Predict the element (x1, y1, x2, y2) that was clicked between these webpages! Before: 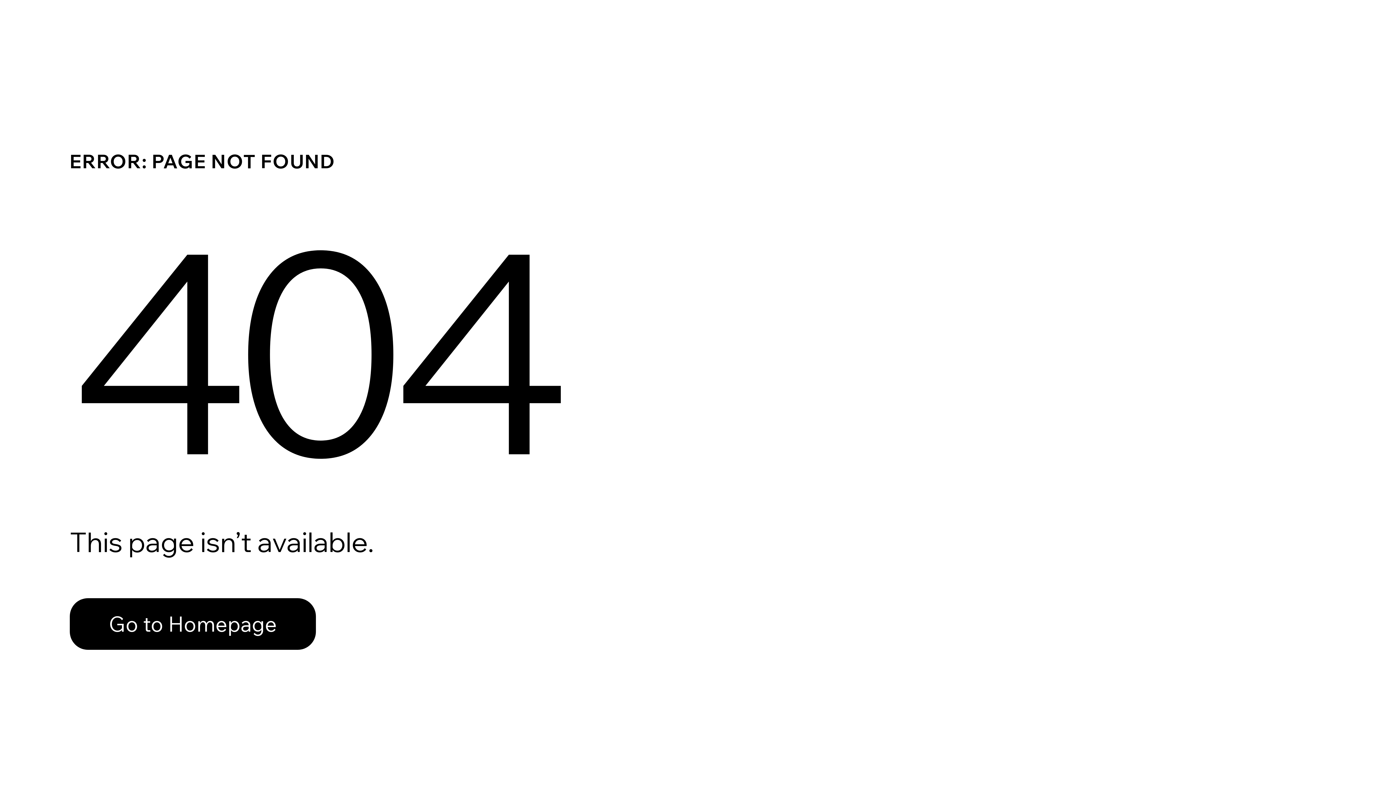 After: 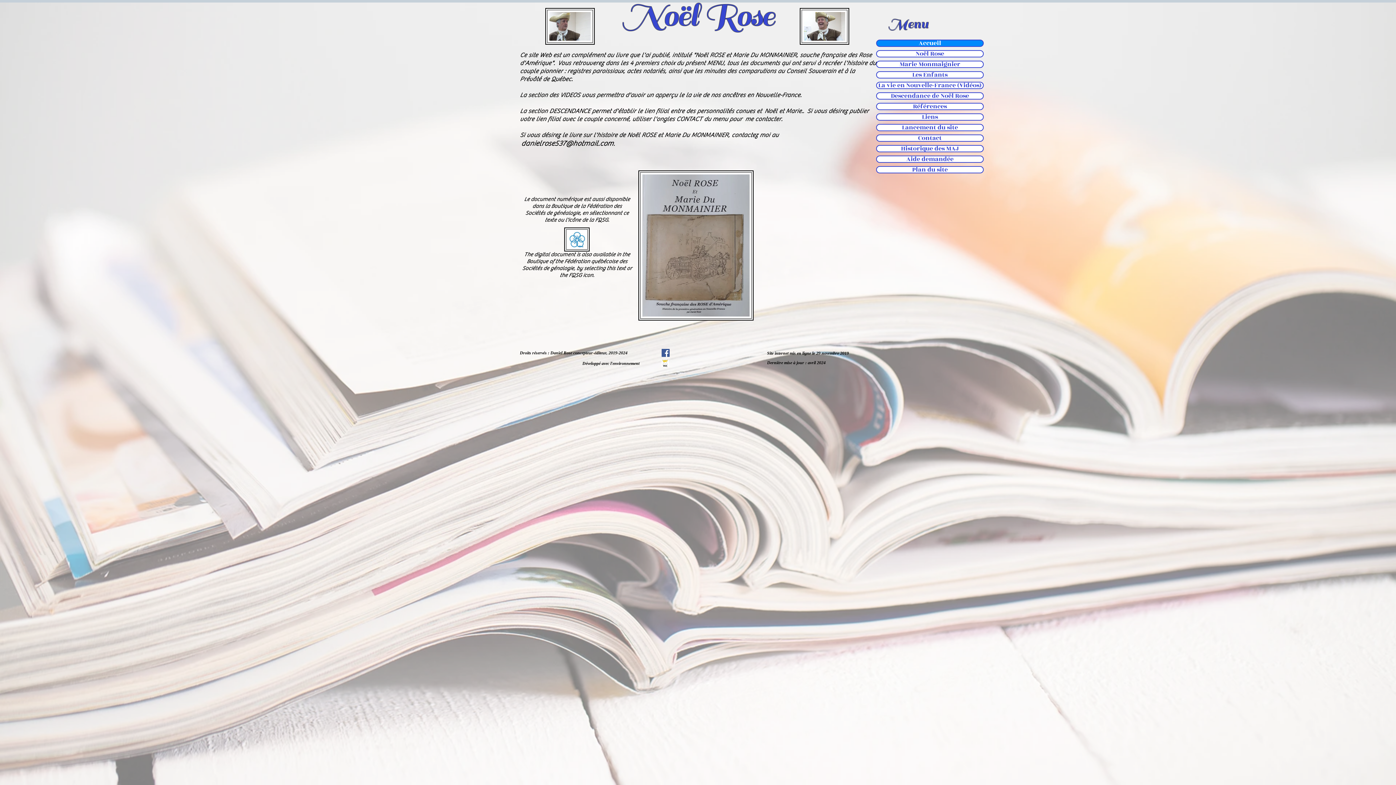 Action: bbox: (69, 598, 316, 650) label: Go to Homepage